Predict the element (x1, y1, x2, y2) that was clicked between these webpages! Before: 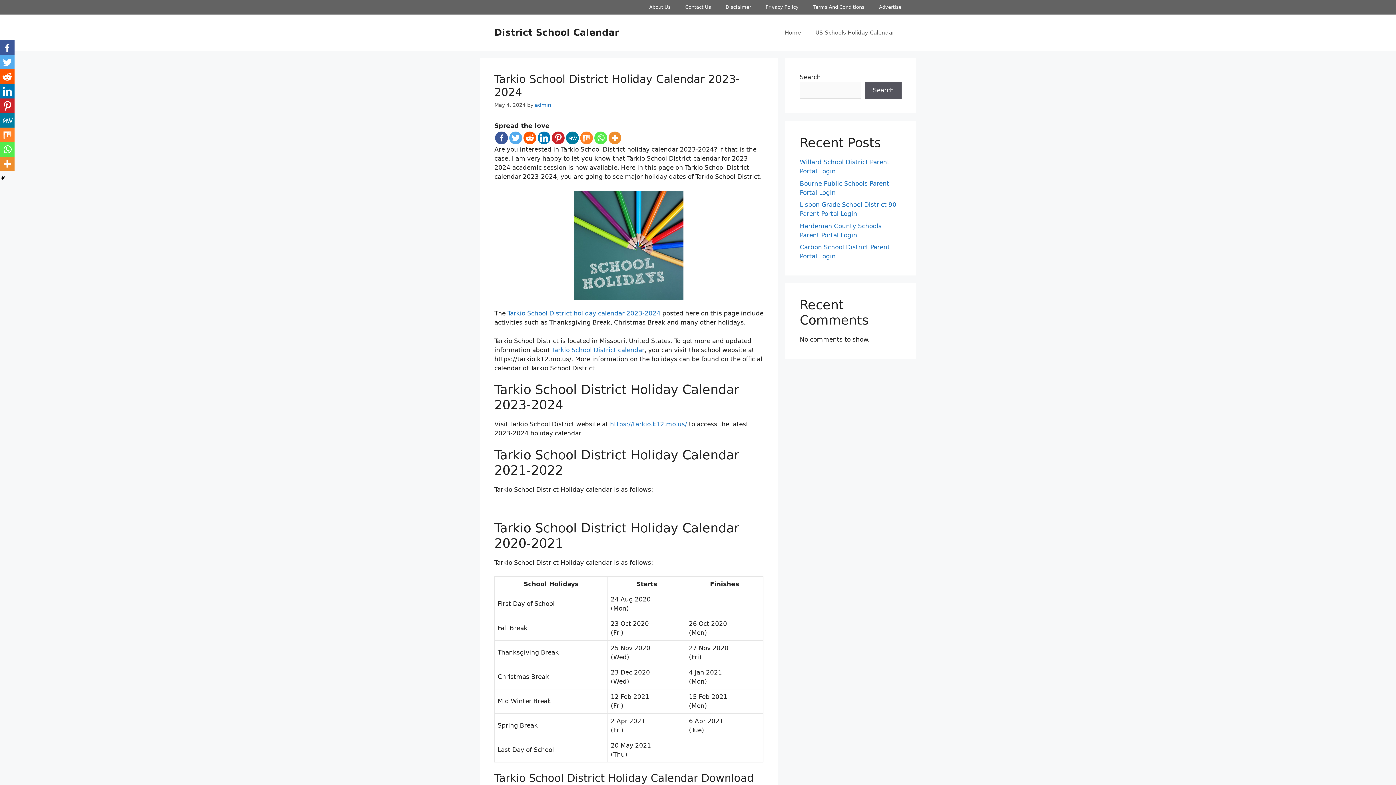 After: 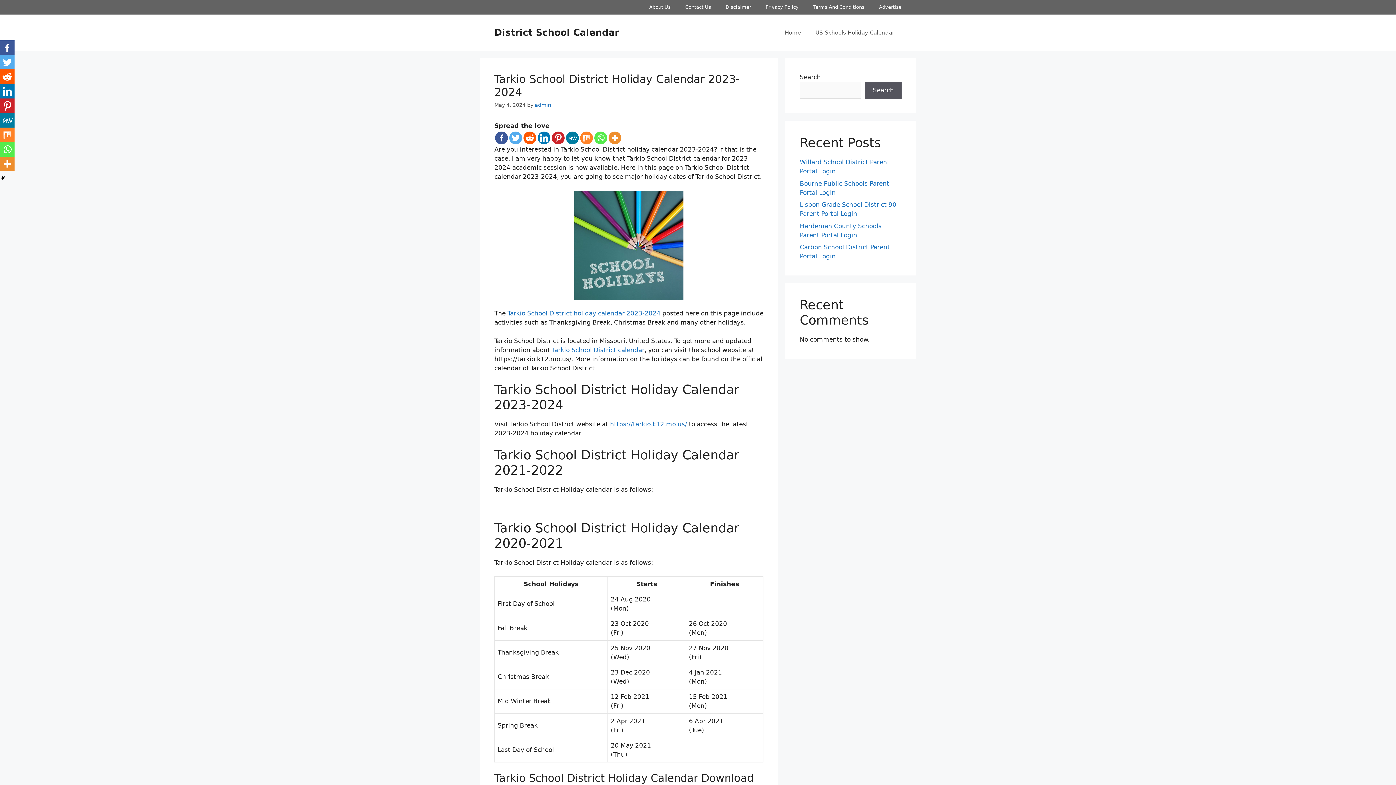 Action: bbox: (580, 131, 593, 144)